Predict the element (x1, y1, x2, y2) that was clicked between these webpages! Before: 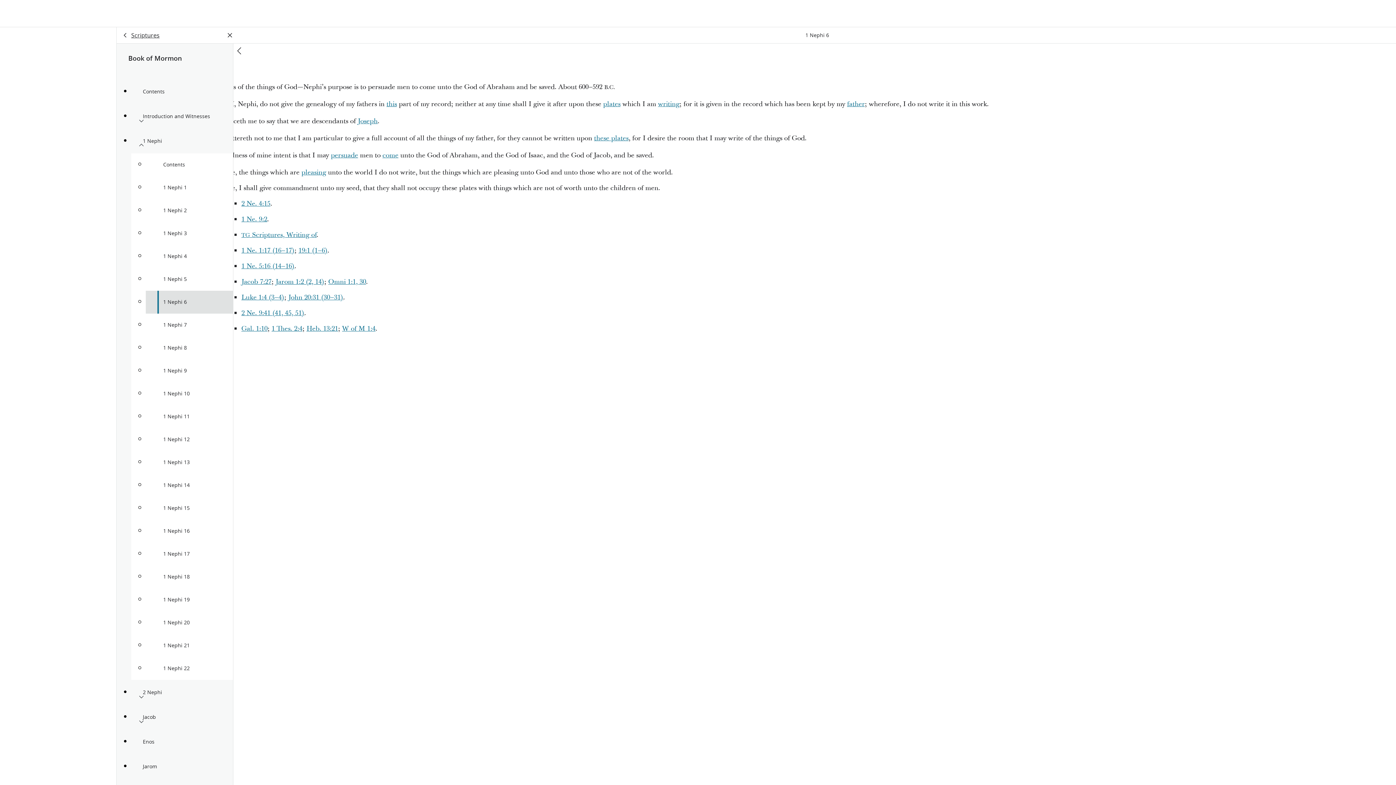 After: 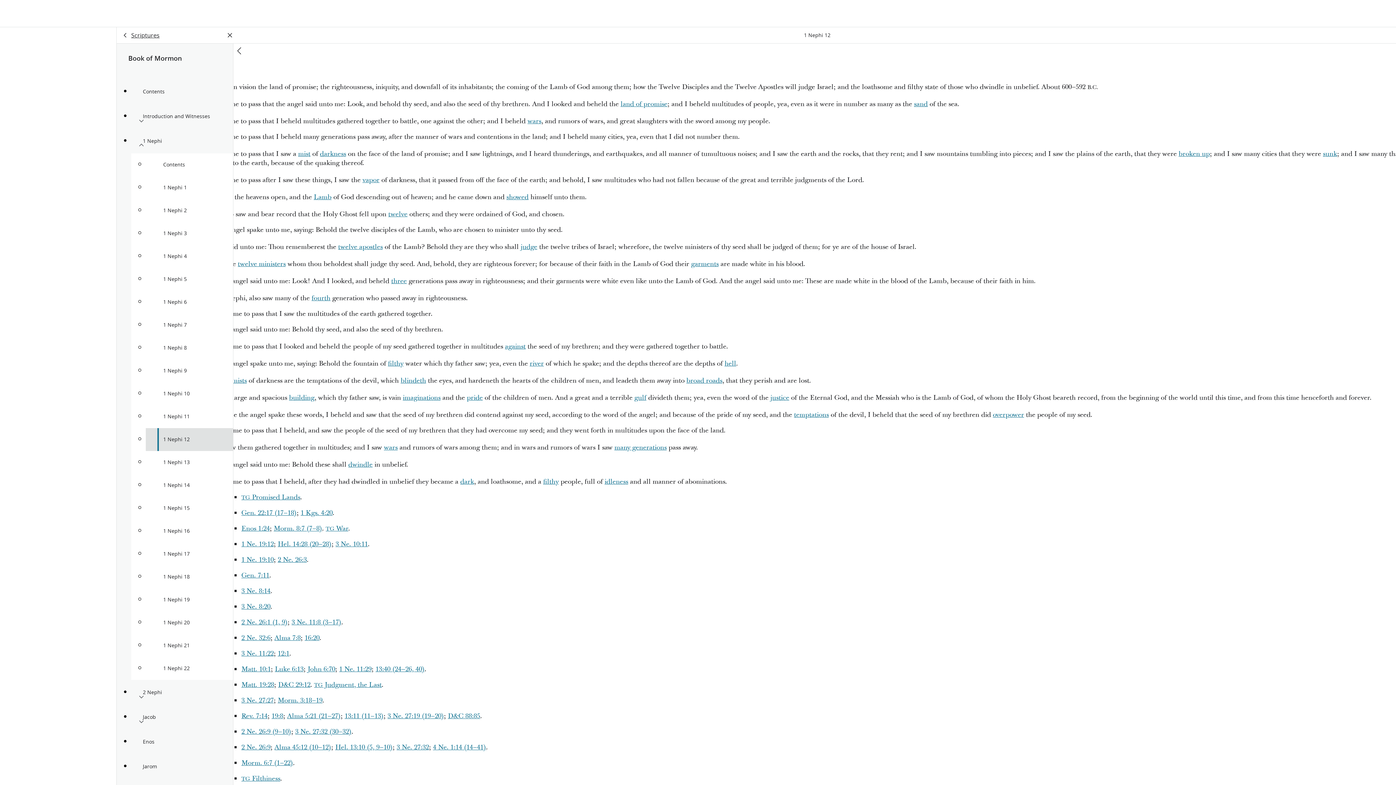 Action: label: 1 Nephi 12 bbox: (145, 428, 233, 451)